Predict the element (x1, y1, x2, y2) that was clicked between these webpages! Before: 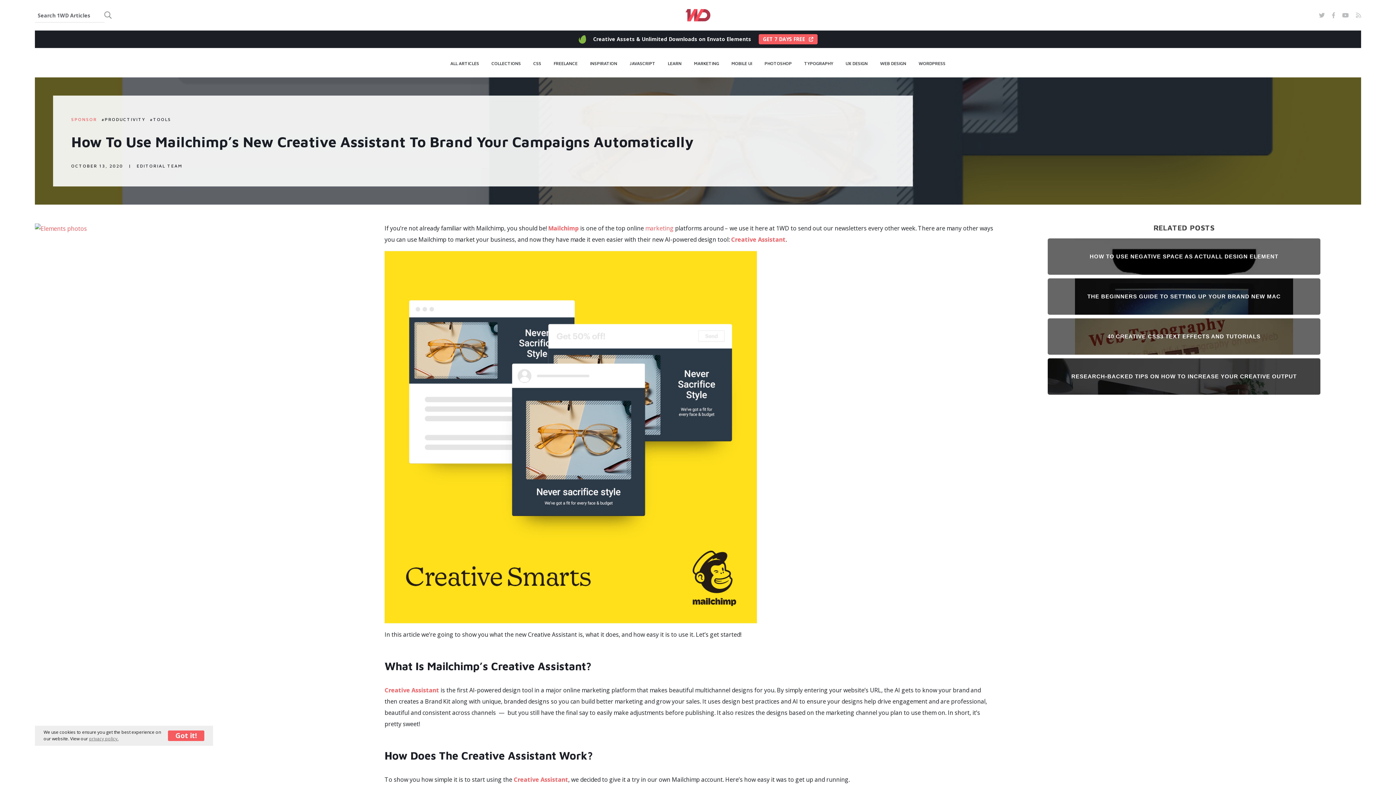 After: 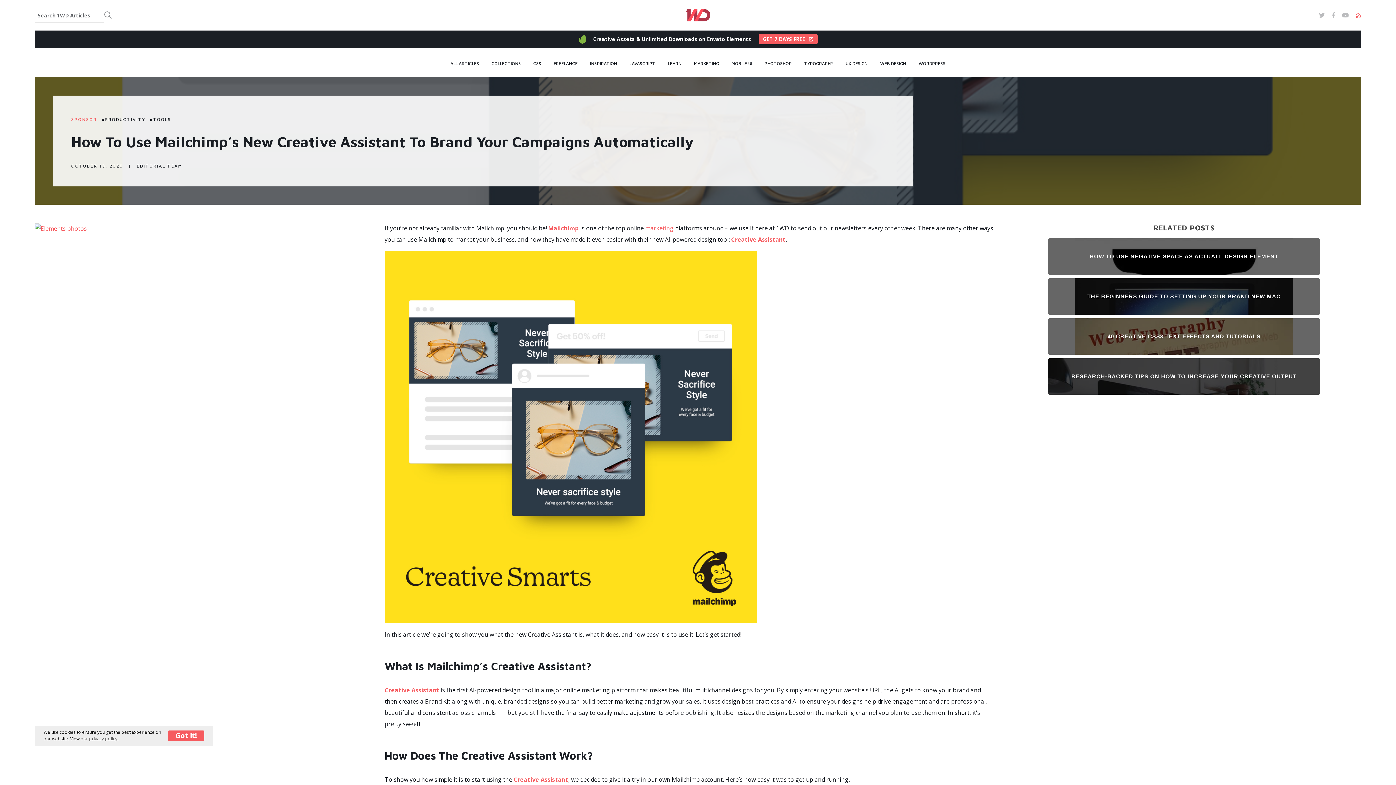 Action: bbox: (1356, 11, 1361, 19)